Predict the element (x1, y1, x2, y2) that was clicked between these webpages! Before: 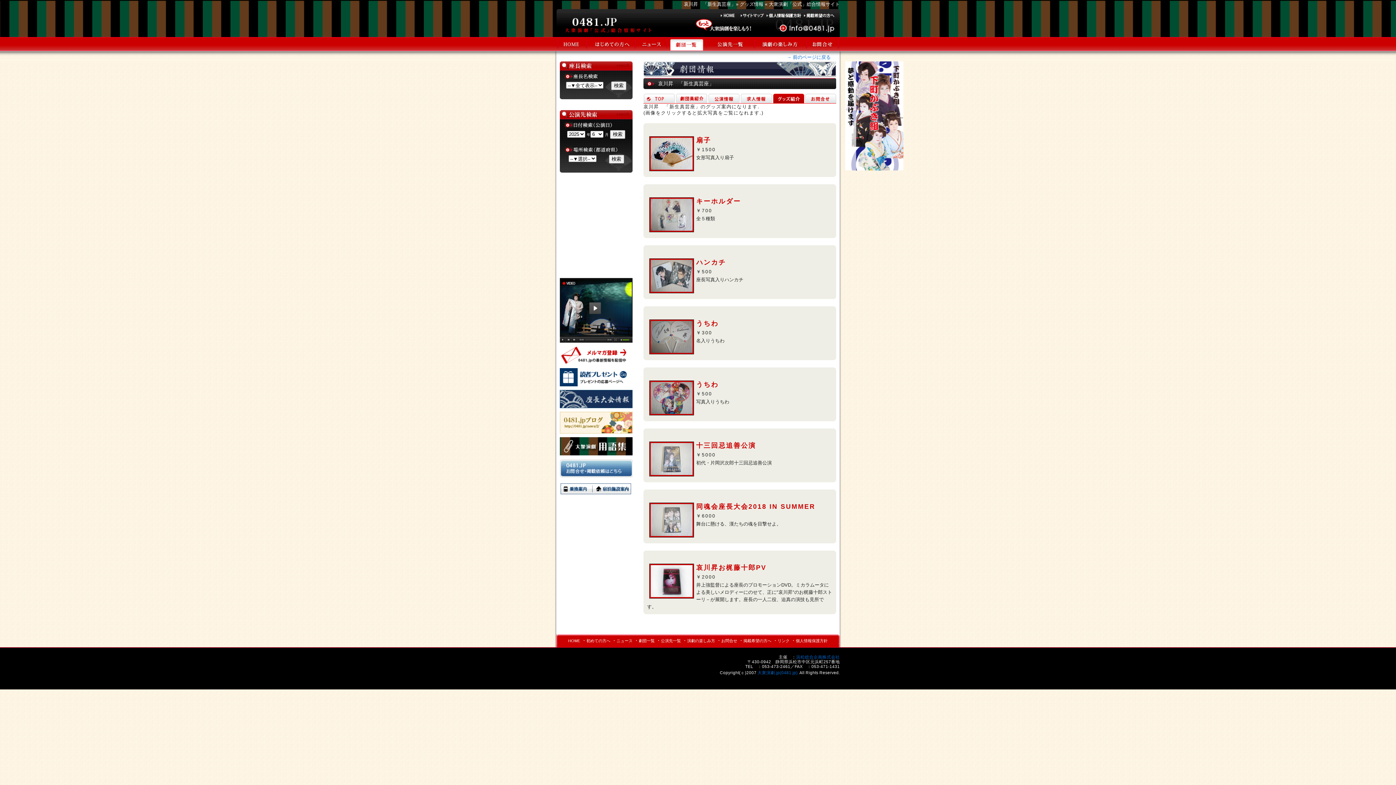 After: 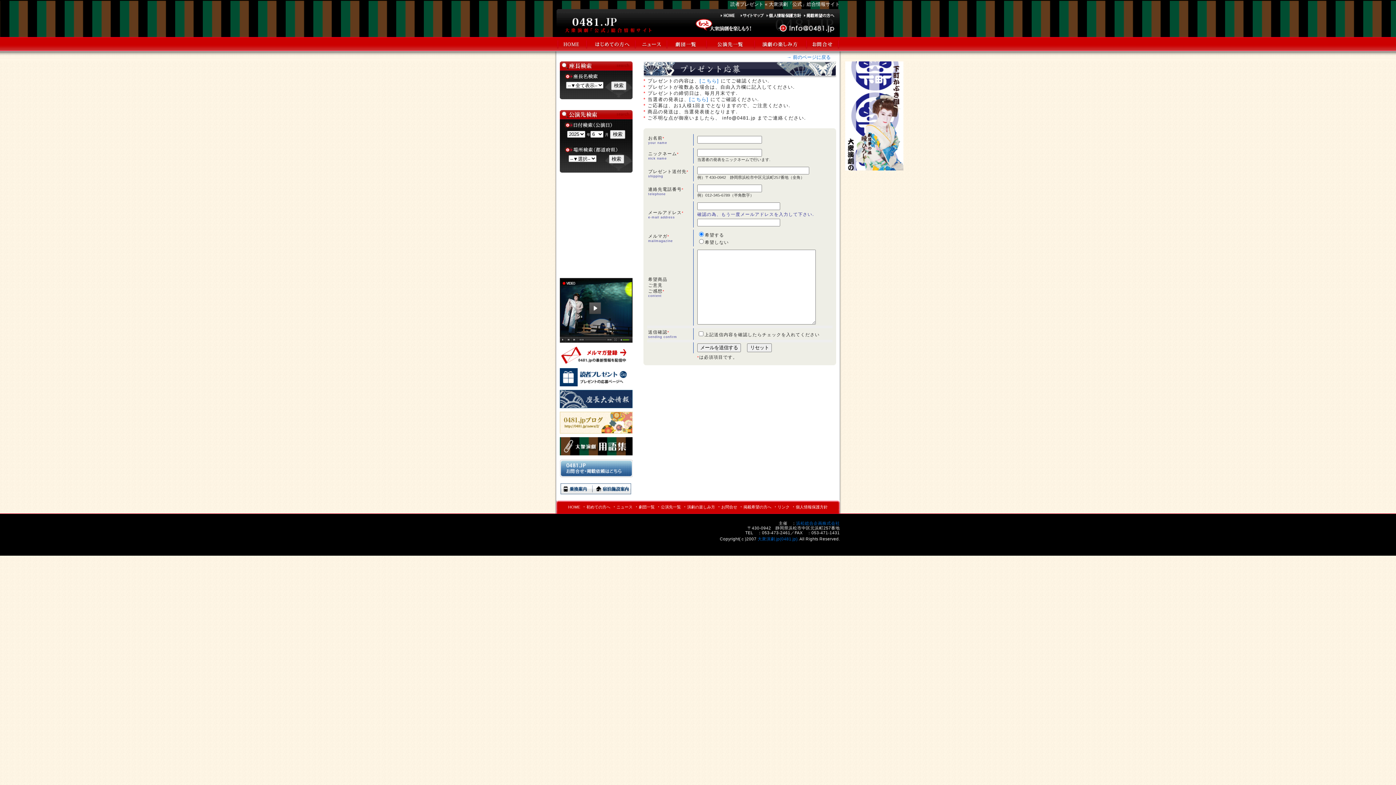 Action: bbox: (560, 364, 632, 369)